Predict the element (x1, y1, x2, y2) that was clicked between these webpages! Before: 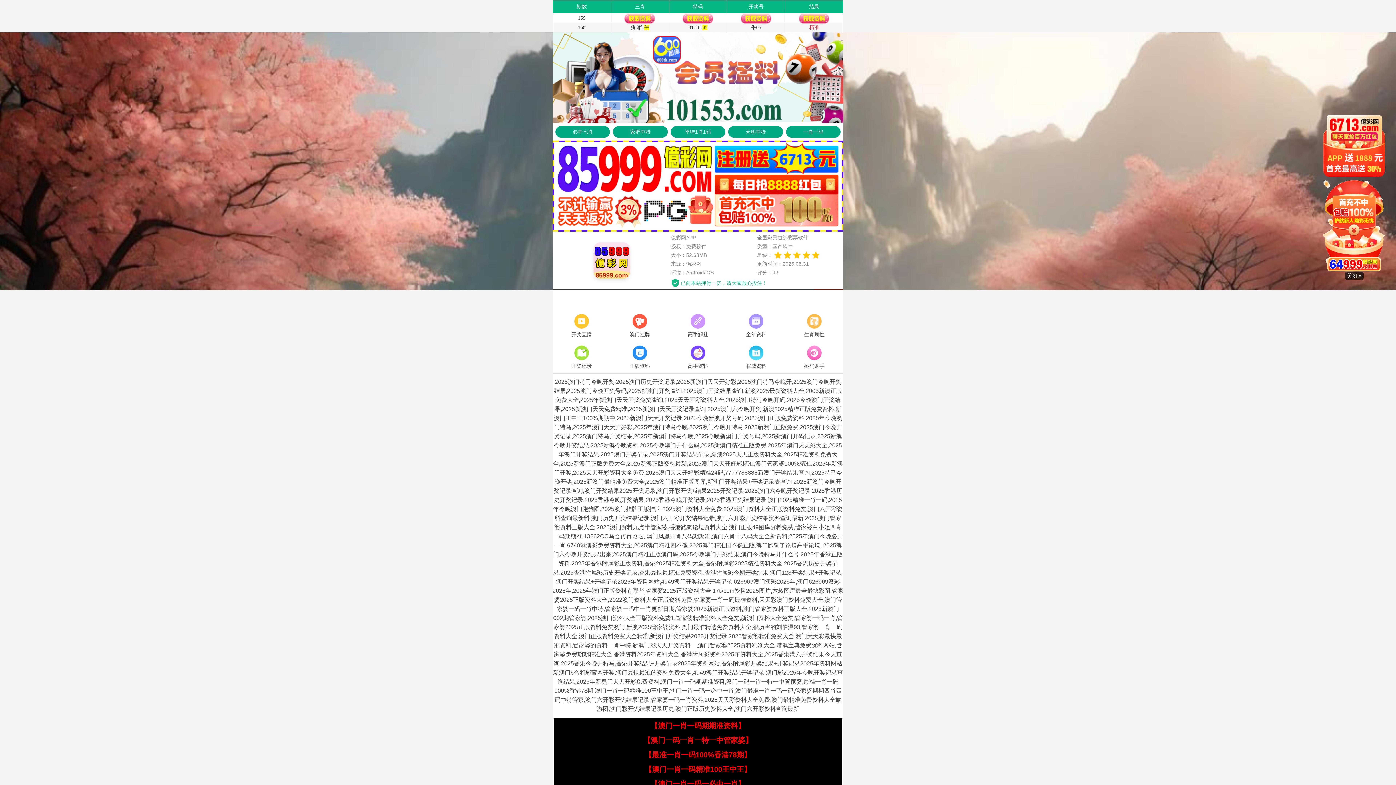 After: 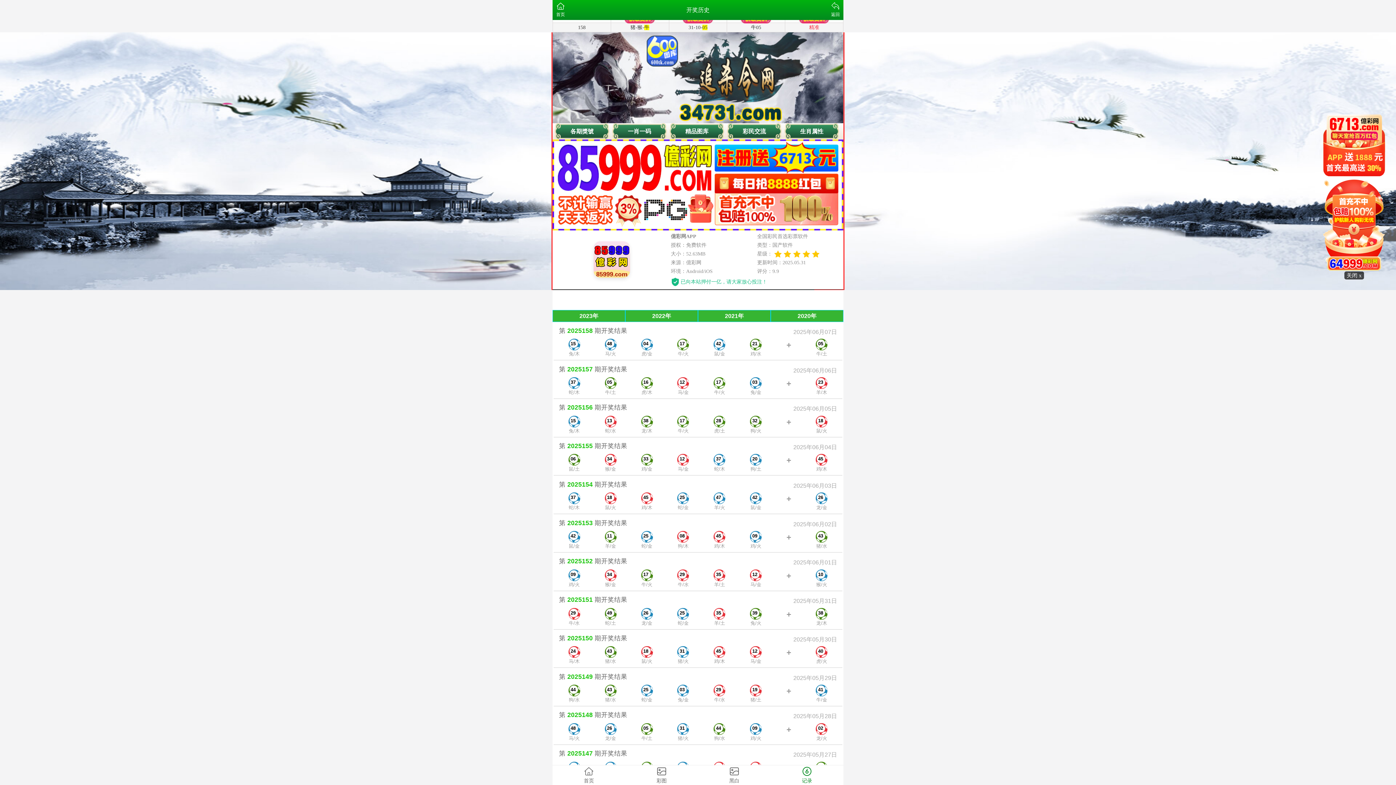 Action: bbox: (552, 344, 610, 371) label: 开奖记录